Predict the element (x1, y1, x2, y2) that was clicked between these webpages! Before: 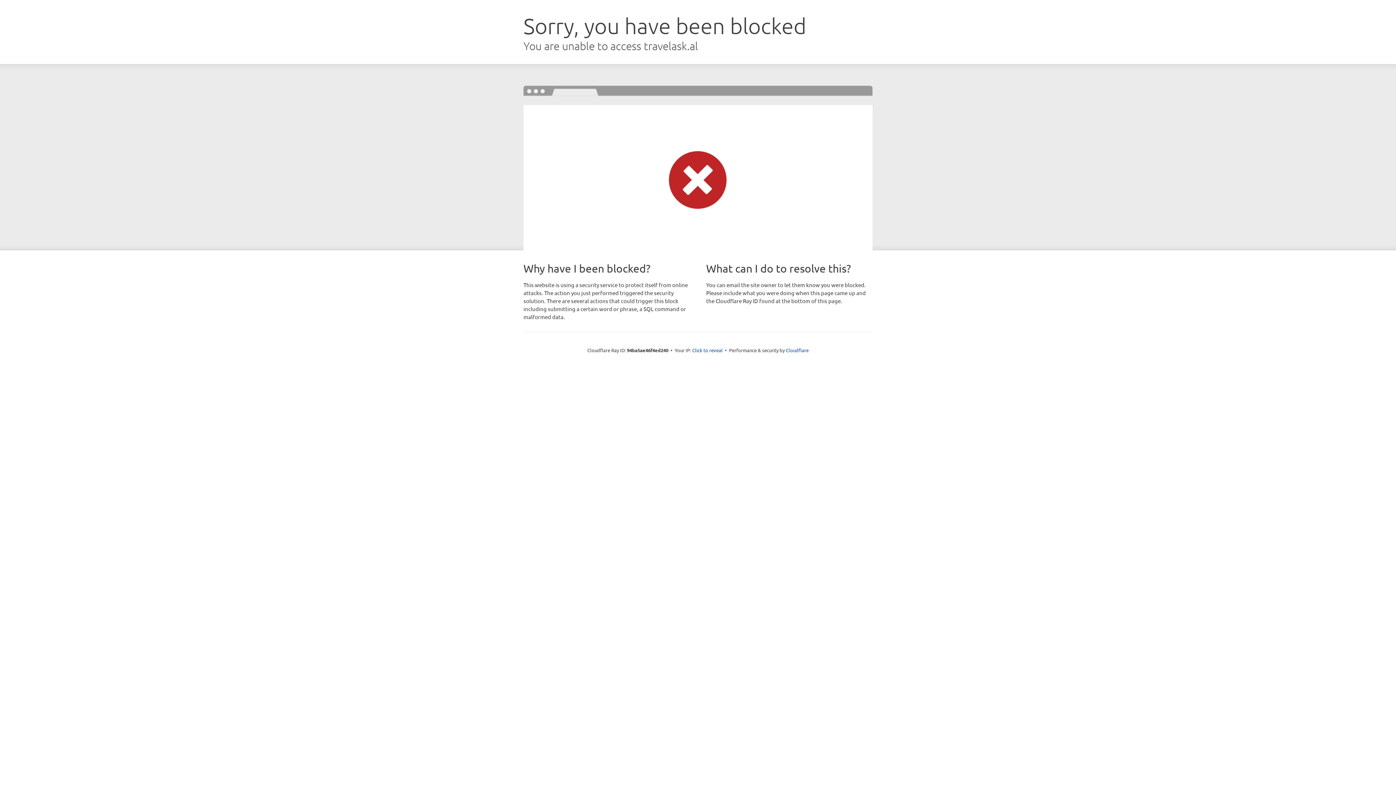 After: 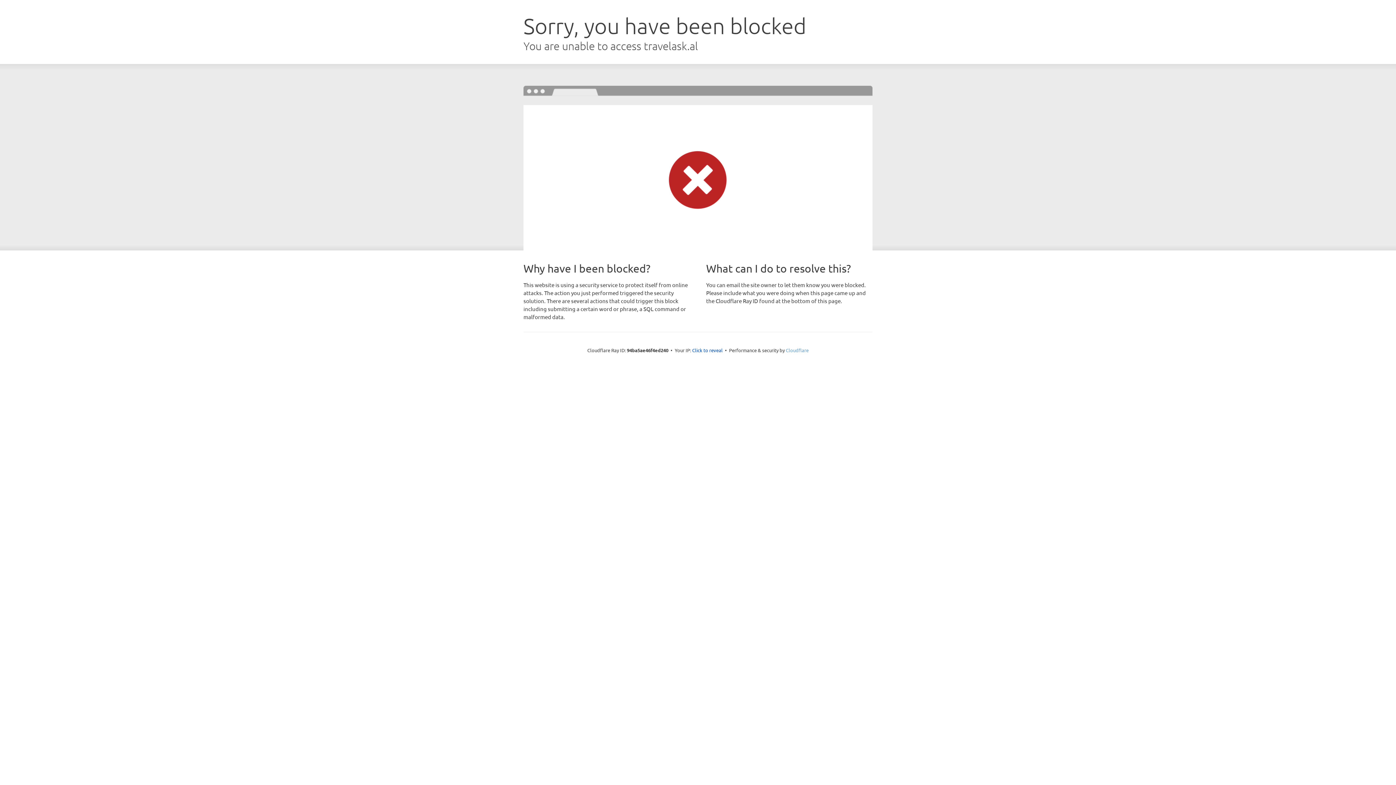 Action: bbox: (786, 347, 808, 353) label: Cloudflare